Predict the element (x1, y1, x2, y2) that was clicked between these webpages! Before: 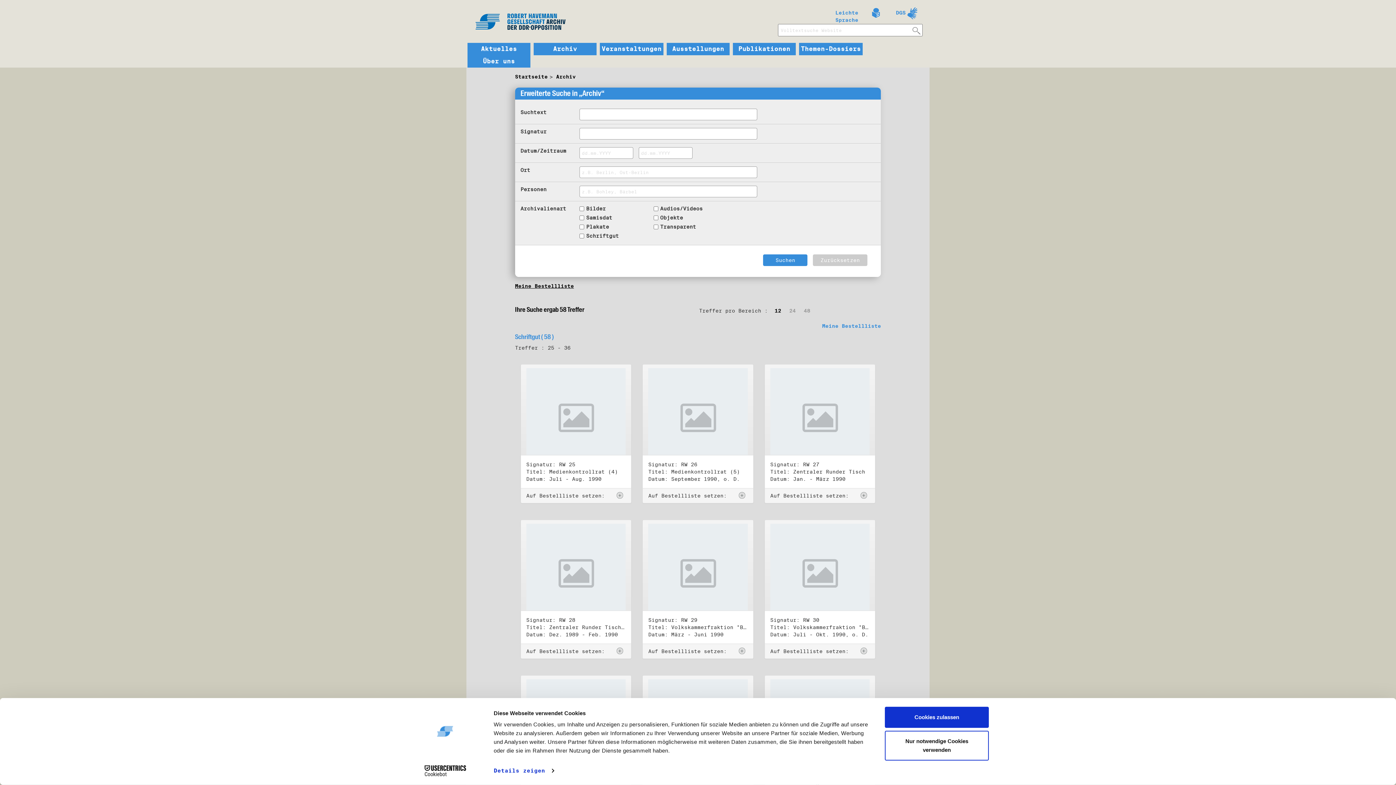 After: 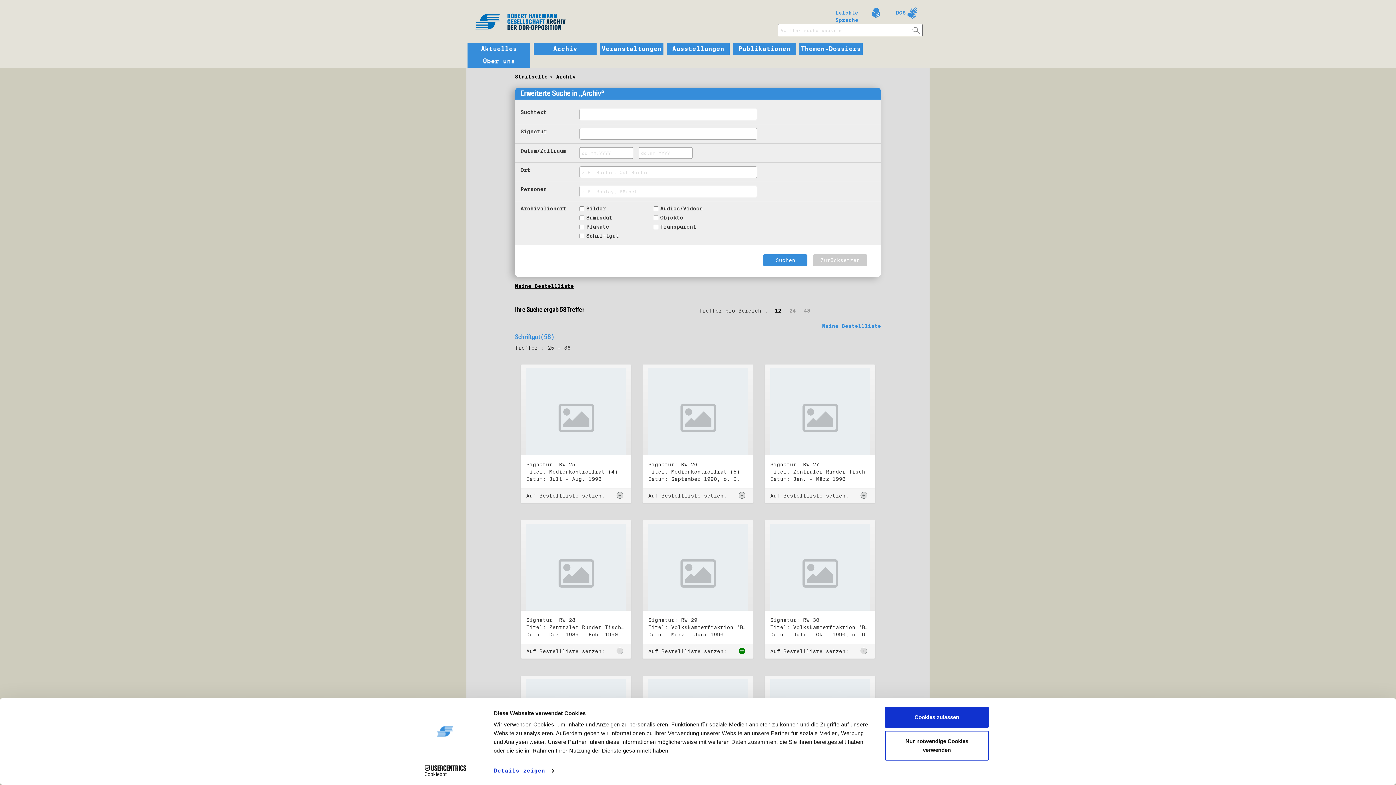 Action: bbox: (738, 648, 747, 654)